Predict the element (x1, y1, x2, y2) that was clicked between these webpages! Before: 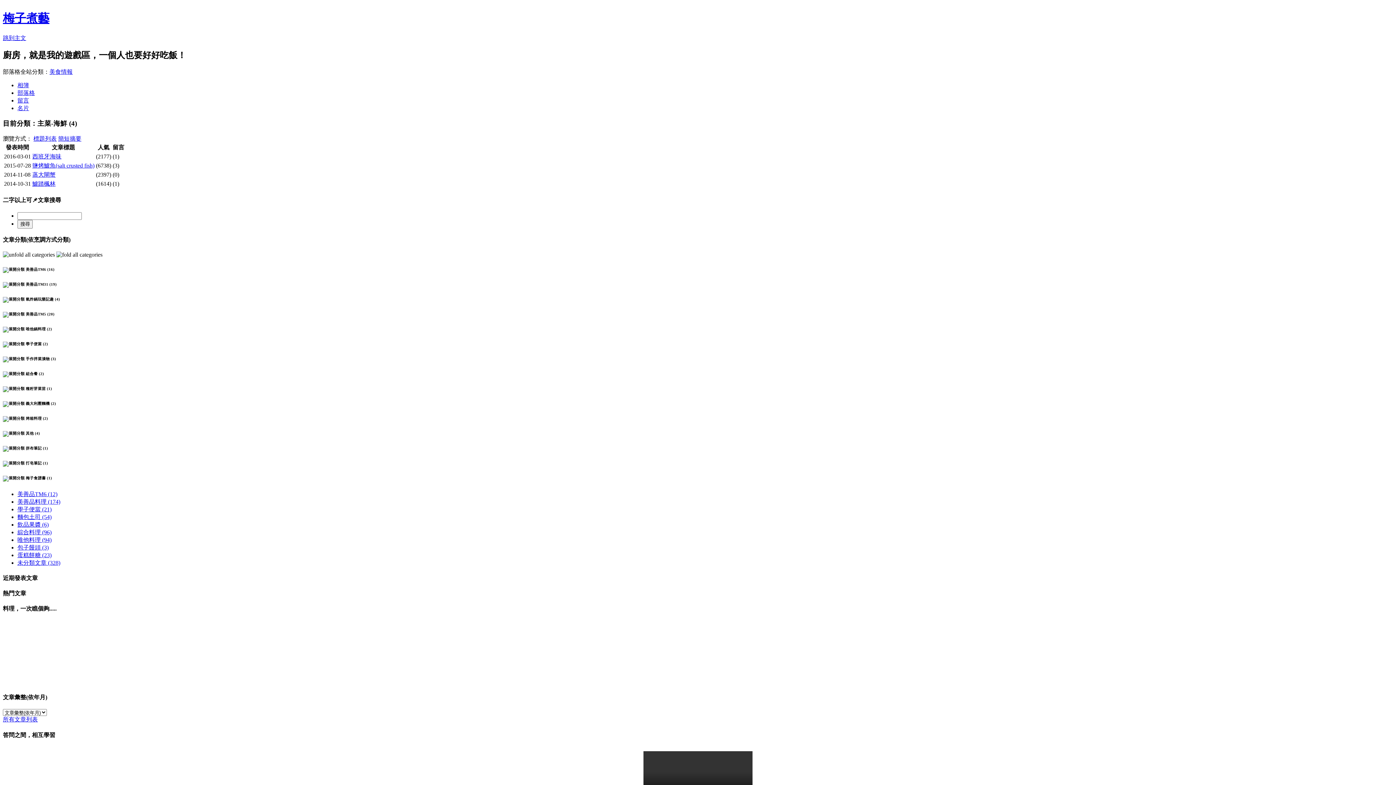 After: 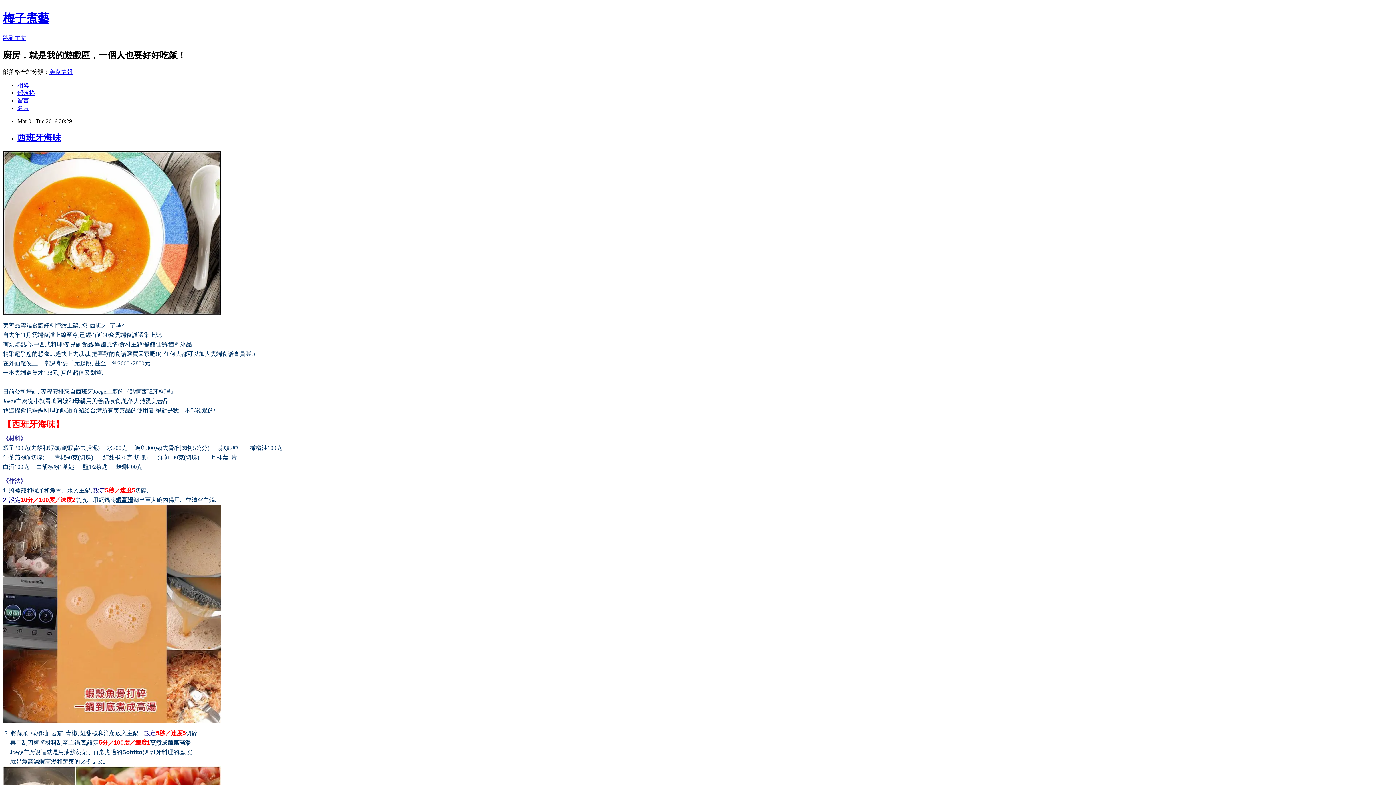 Action: label: 西班牙海味 bbox: (32, 153, 61, 159)